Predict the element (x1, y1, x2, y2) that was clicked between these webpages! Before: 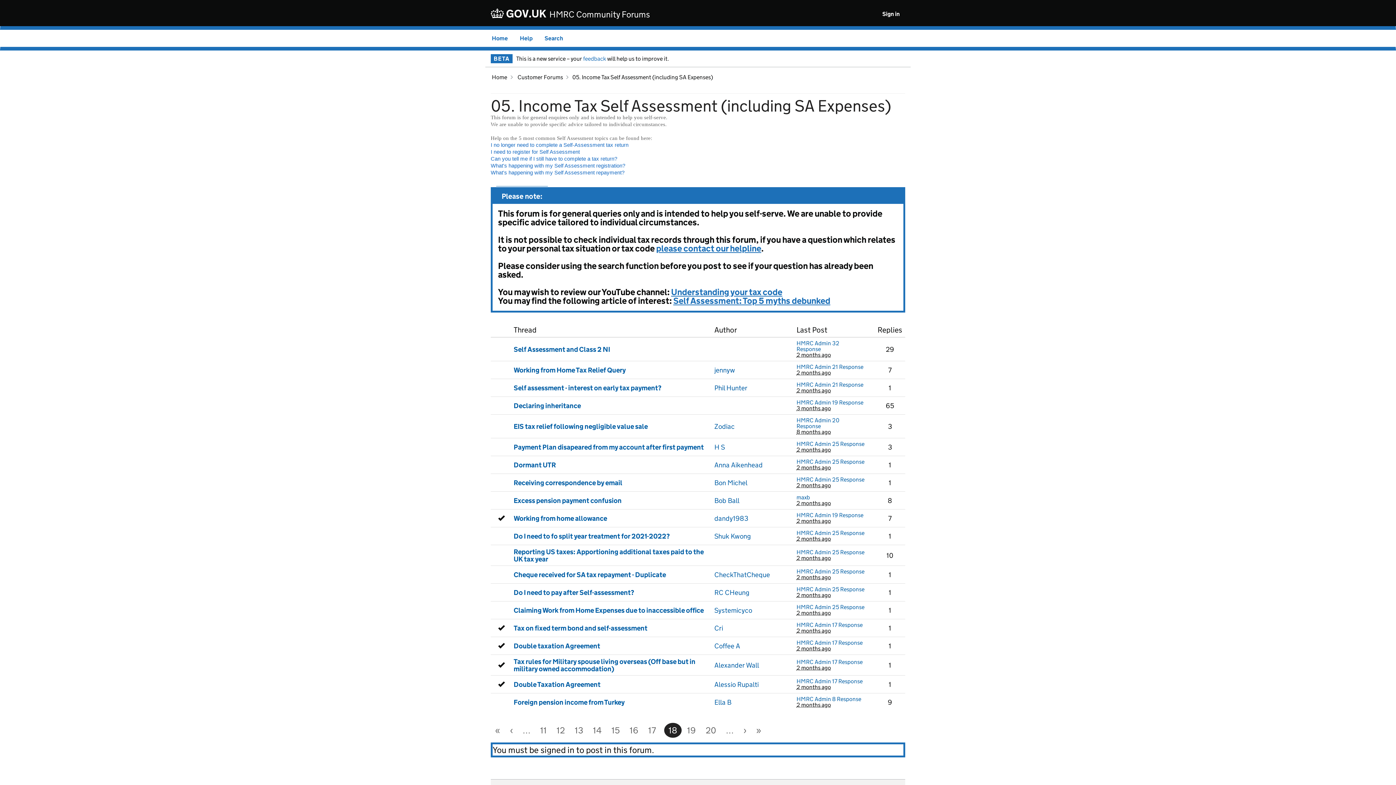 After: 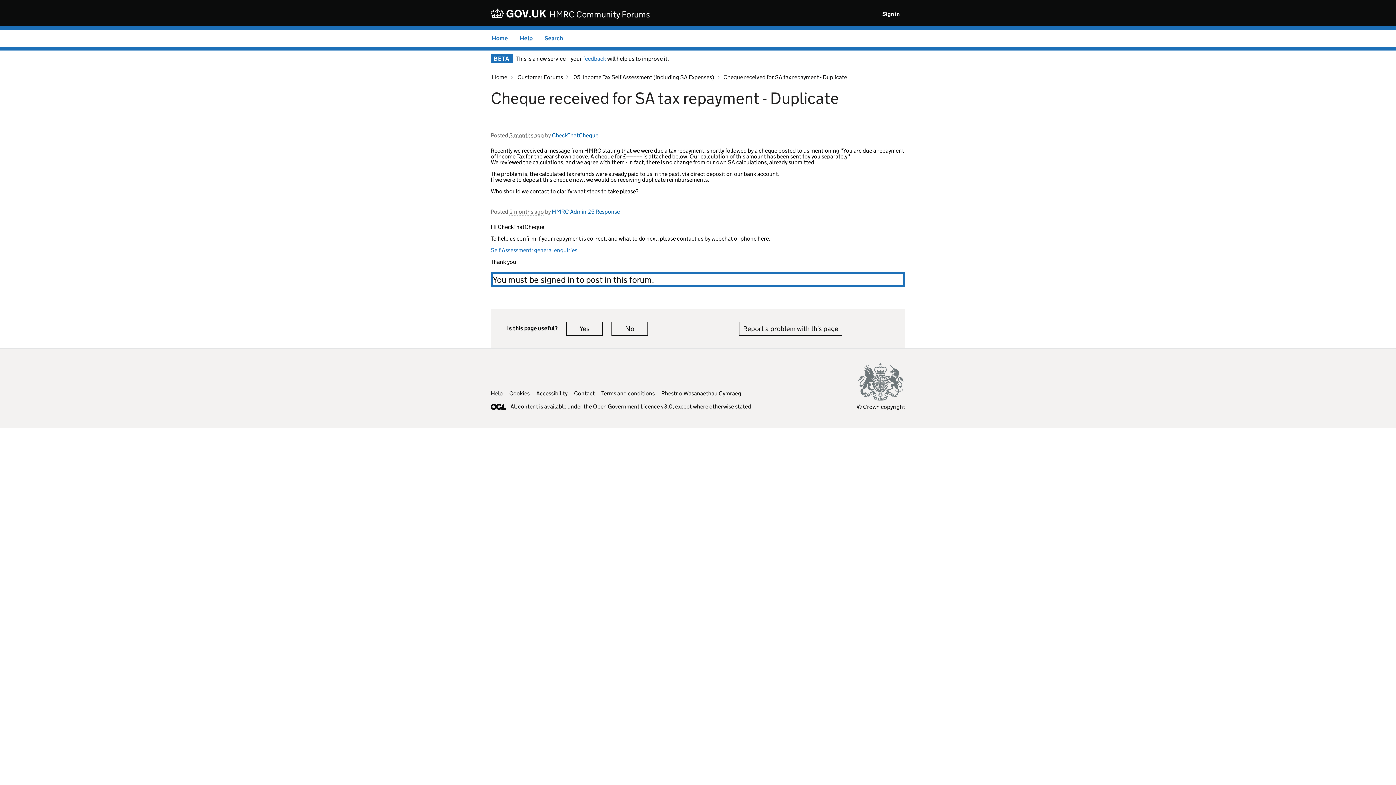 Action: label: Cheque received for SA tax repayment - Duplicate bbox: (513, 570, 666, 579)